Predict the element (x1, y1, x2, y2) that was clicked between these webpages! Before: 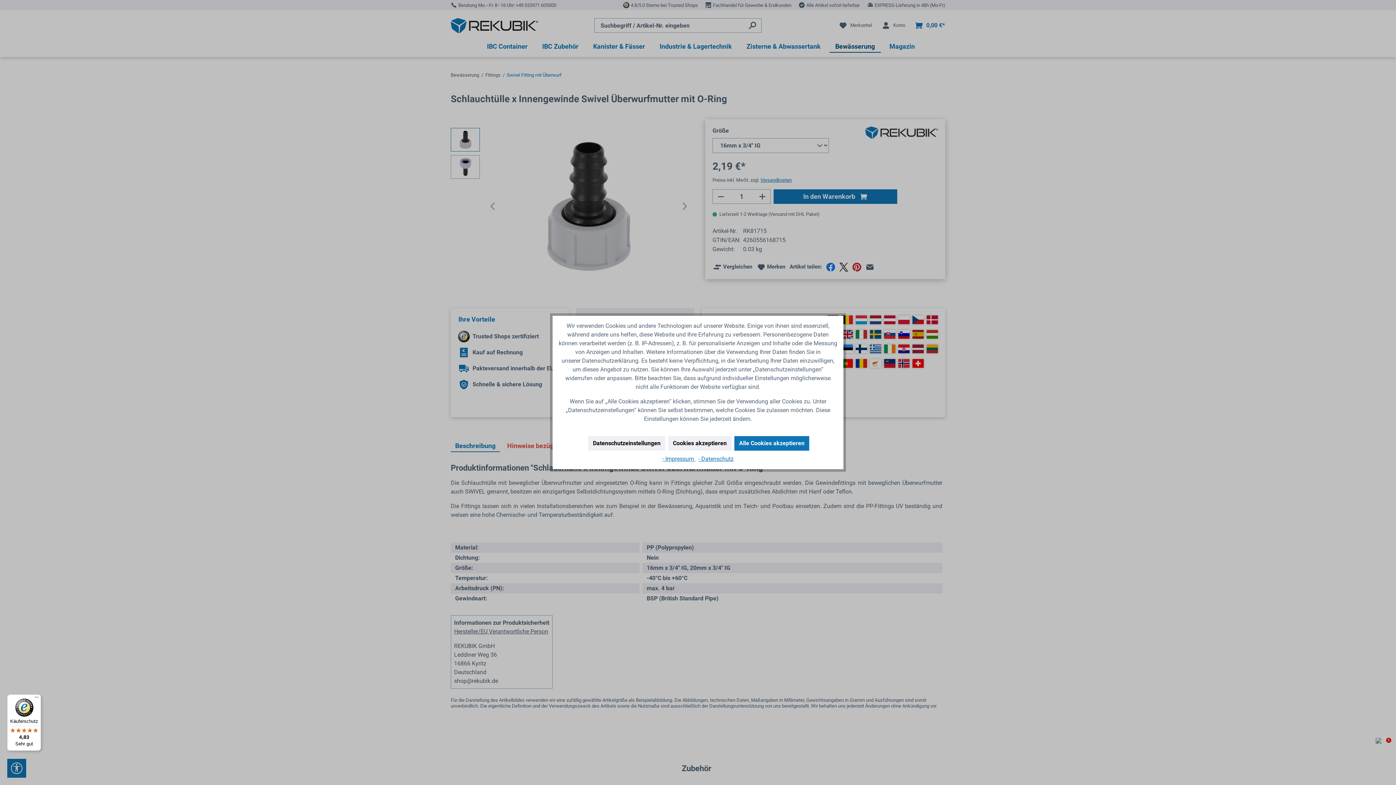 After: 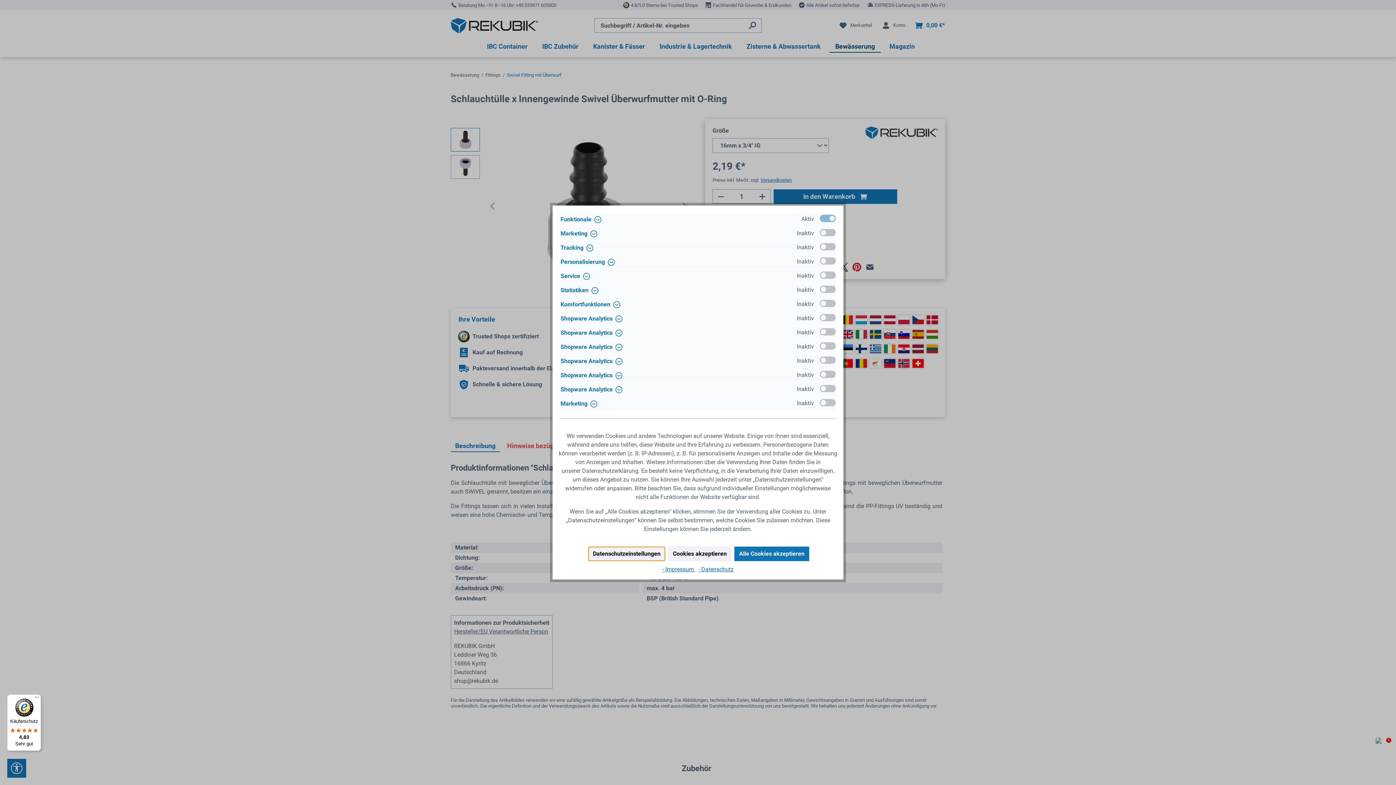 Action: bbox: (588, 436, 665, 450) label: Datenschutzeinstellungen